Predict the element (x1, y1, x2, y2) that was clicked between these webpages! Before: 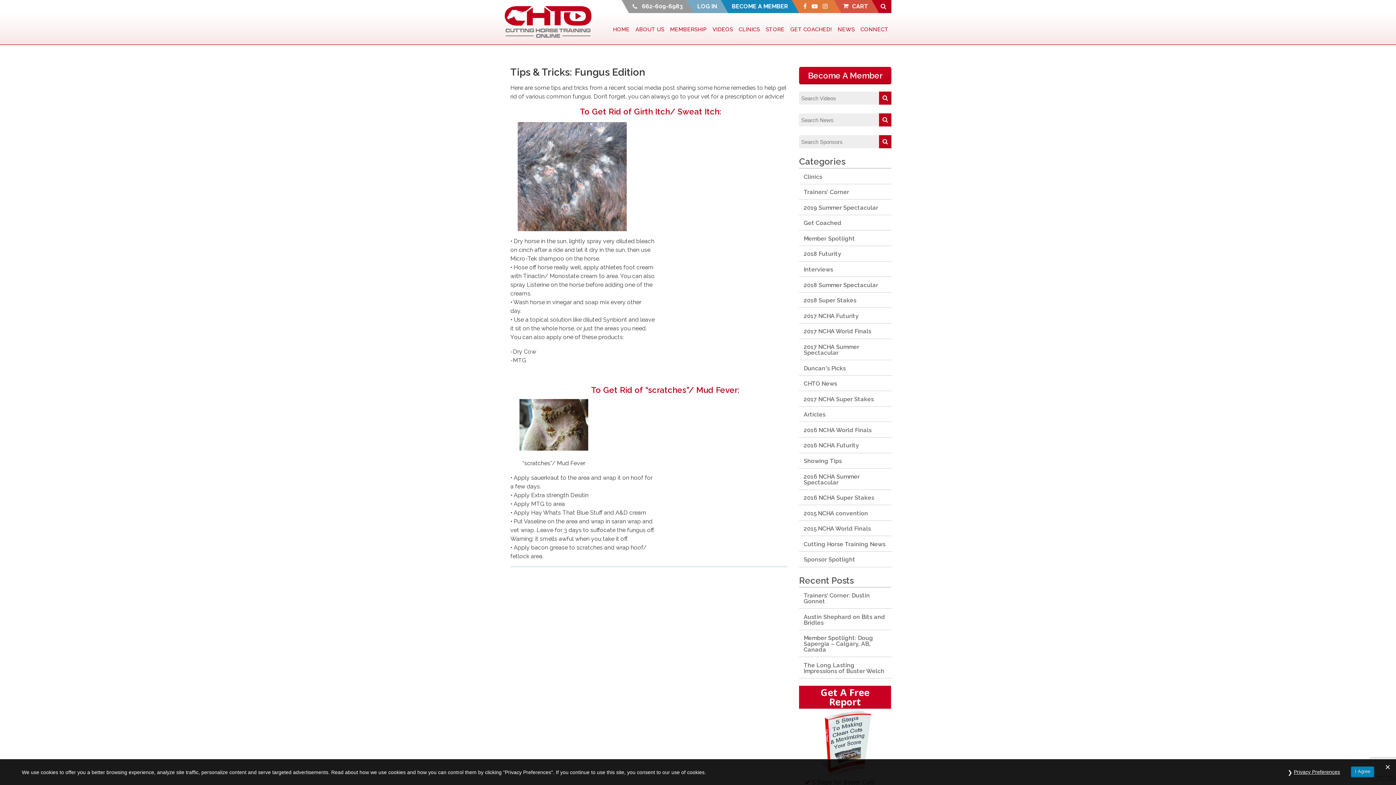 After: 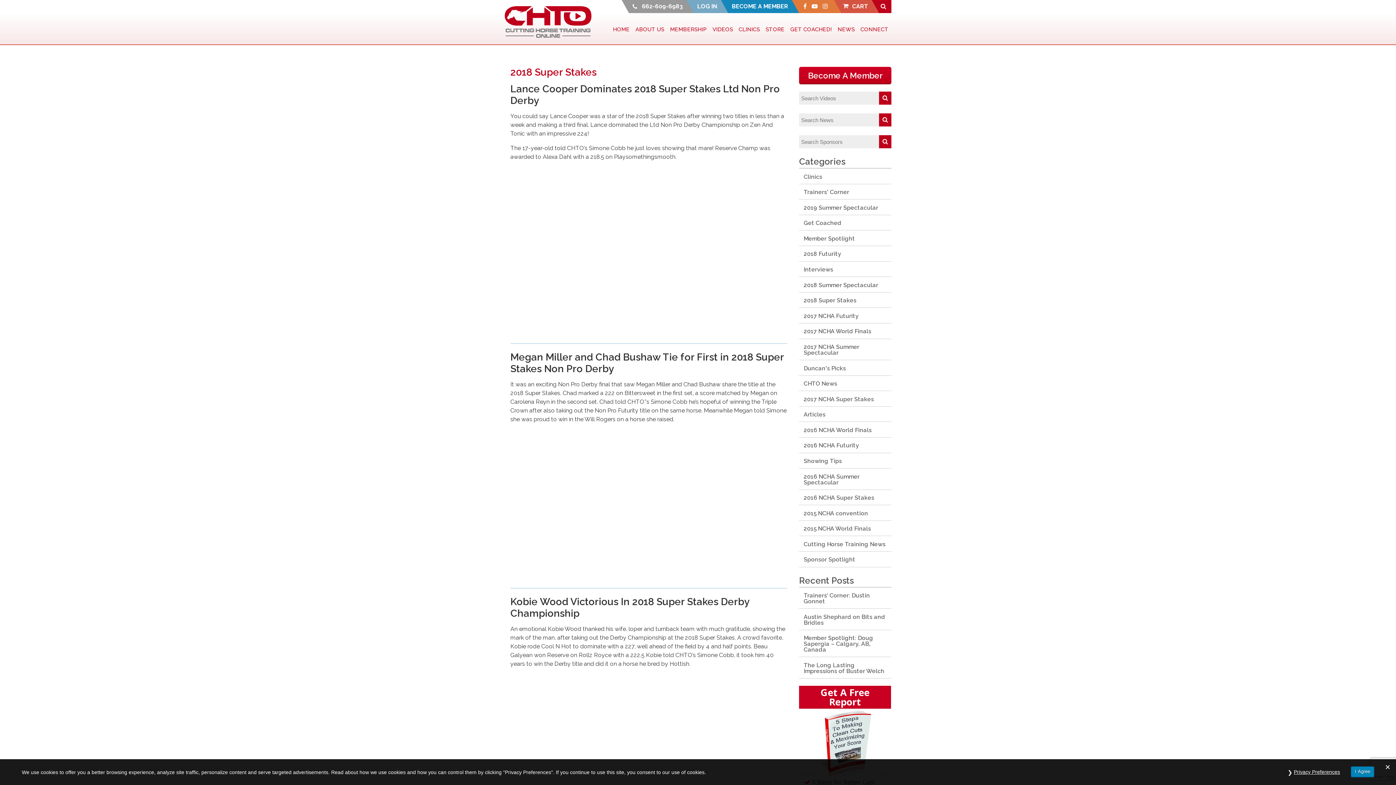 Action: label: 2018 Super Stakes bbox: (799, 292, 891, 308)